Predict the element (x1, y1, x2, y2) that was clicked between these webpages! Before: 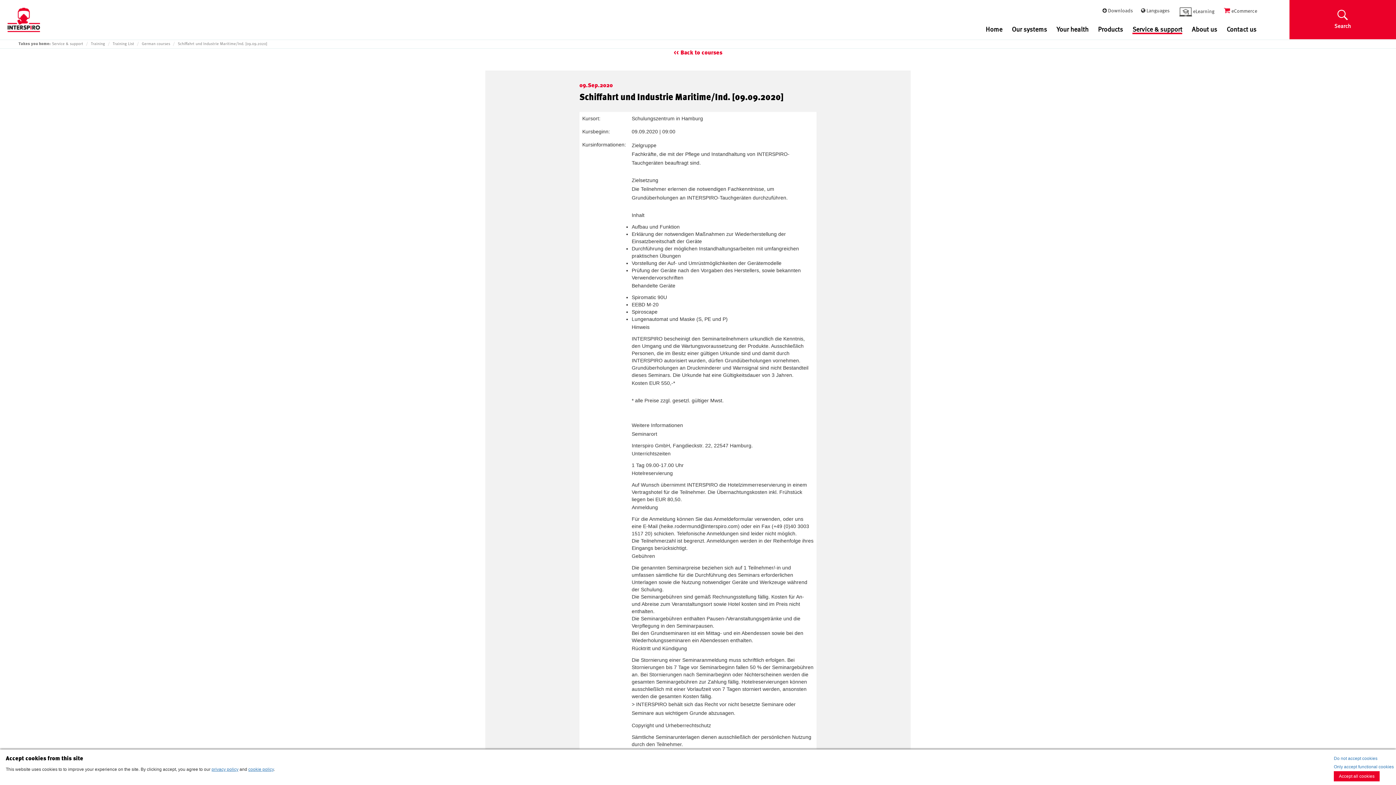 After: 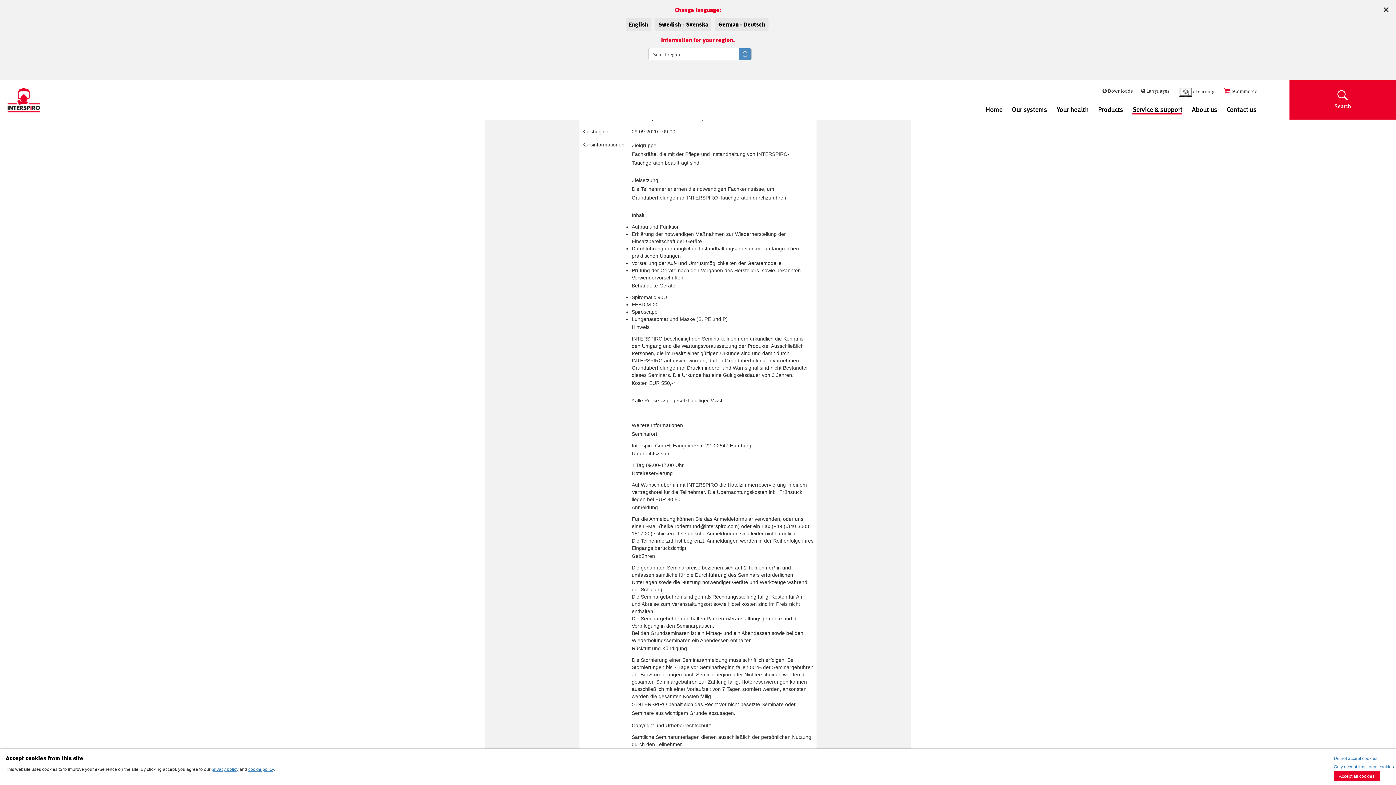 Action: bbox: (1137, 3, 1174, 17) label:  Languages